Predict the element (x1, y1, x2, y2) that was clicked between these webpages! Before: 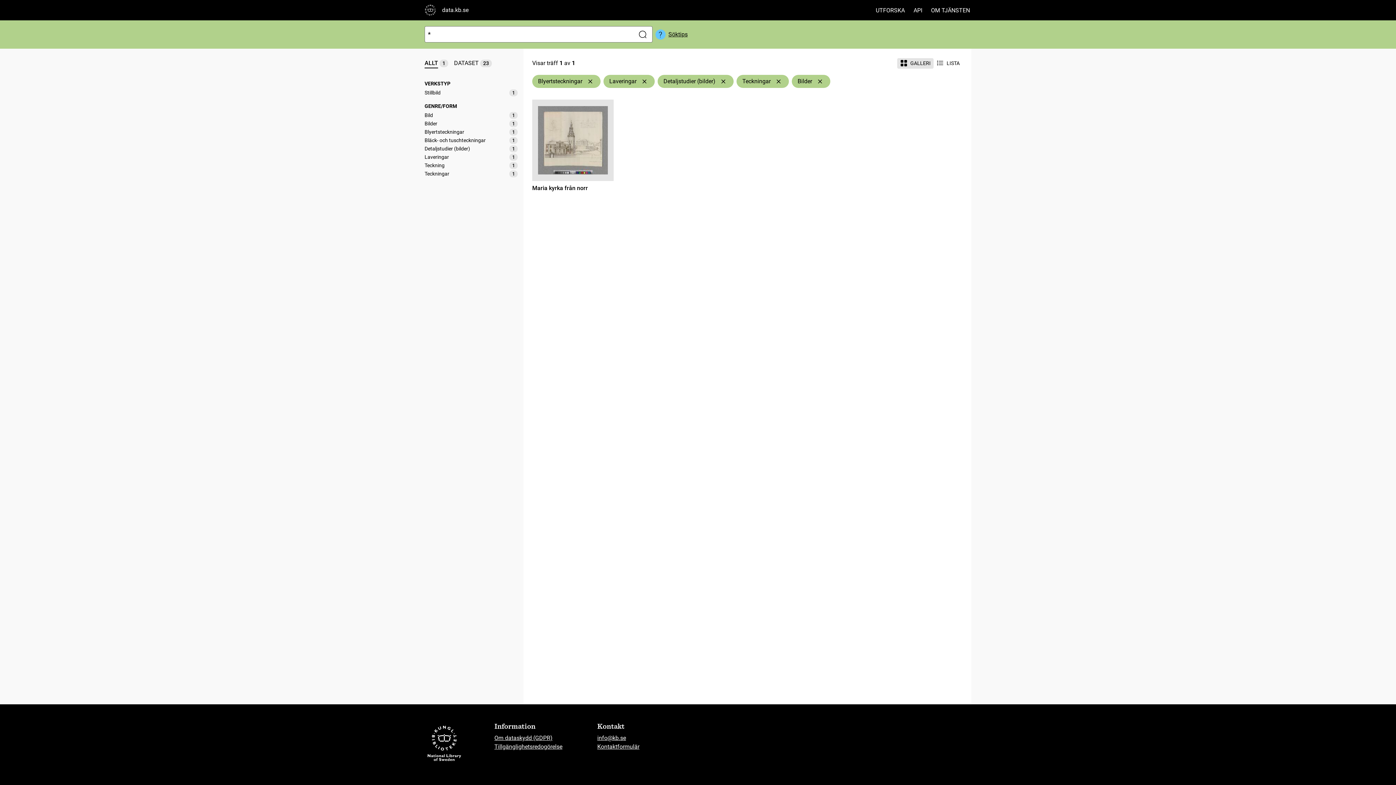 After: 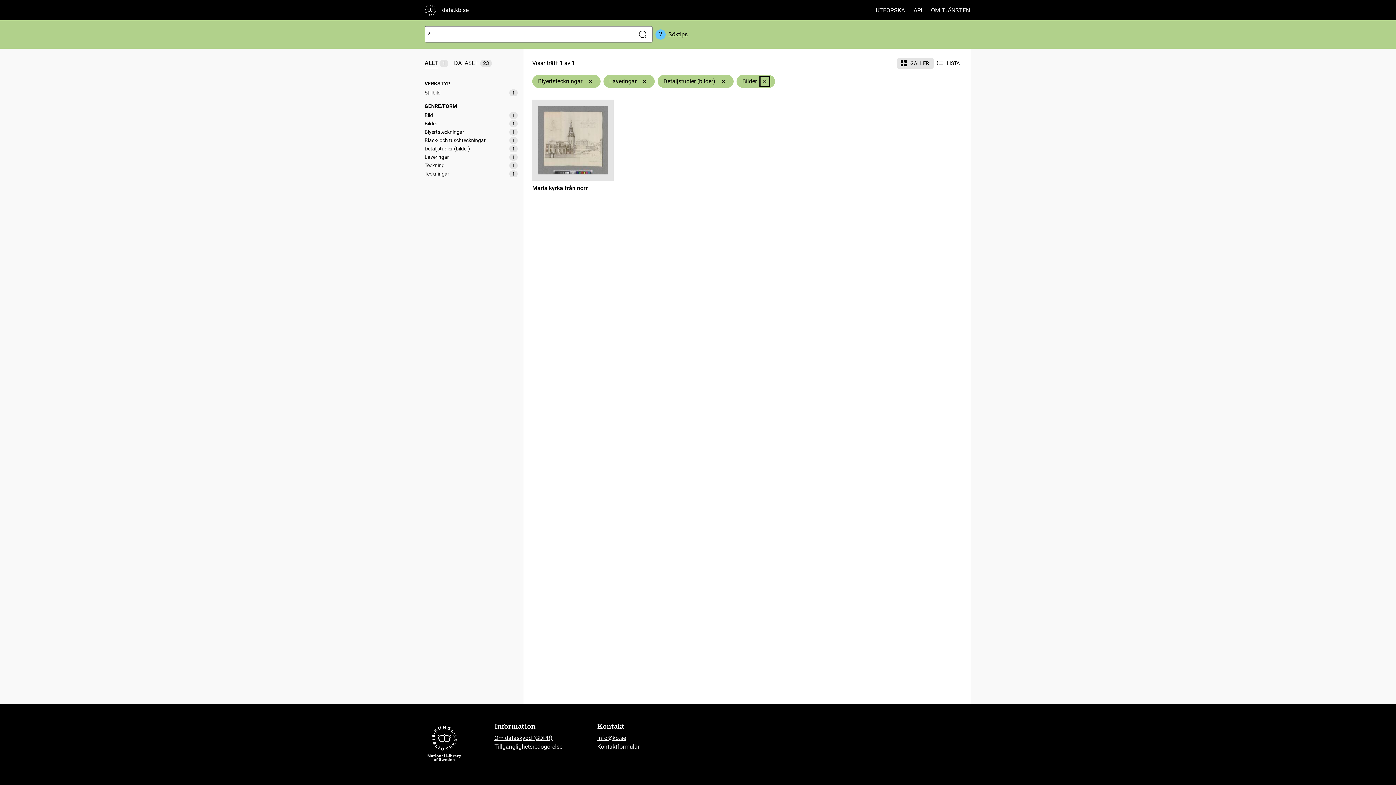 Action: bbox: (774, 77, 783, 85) label: Ta bort Teckningar